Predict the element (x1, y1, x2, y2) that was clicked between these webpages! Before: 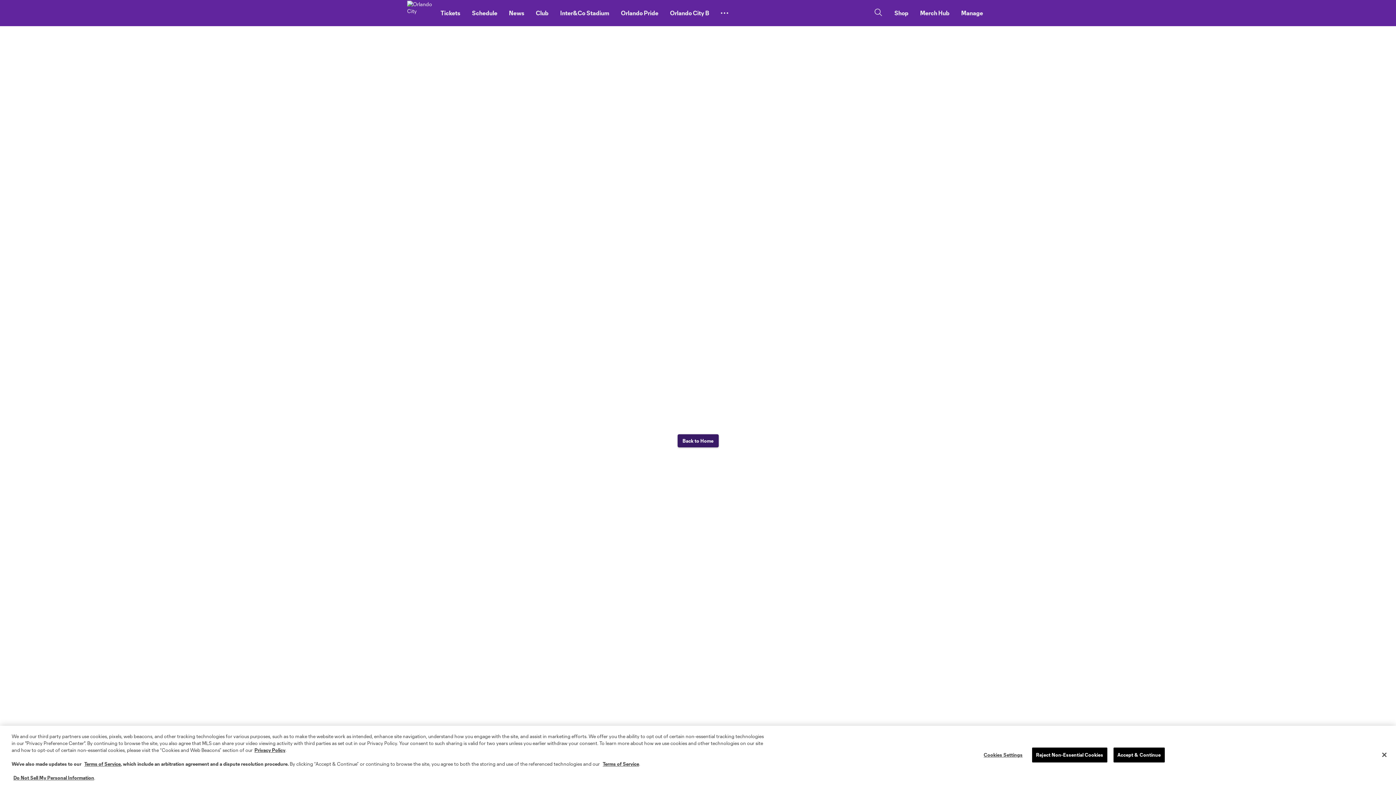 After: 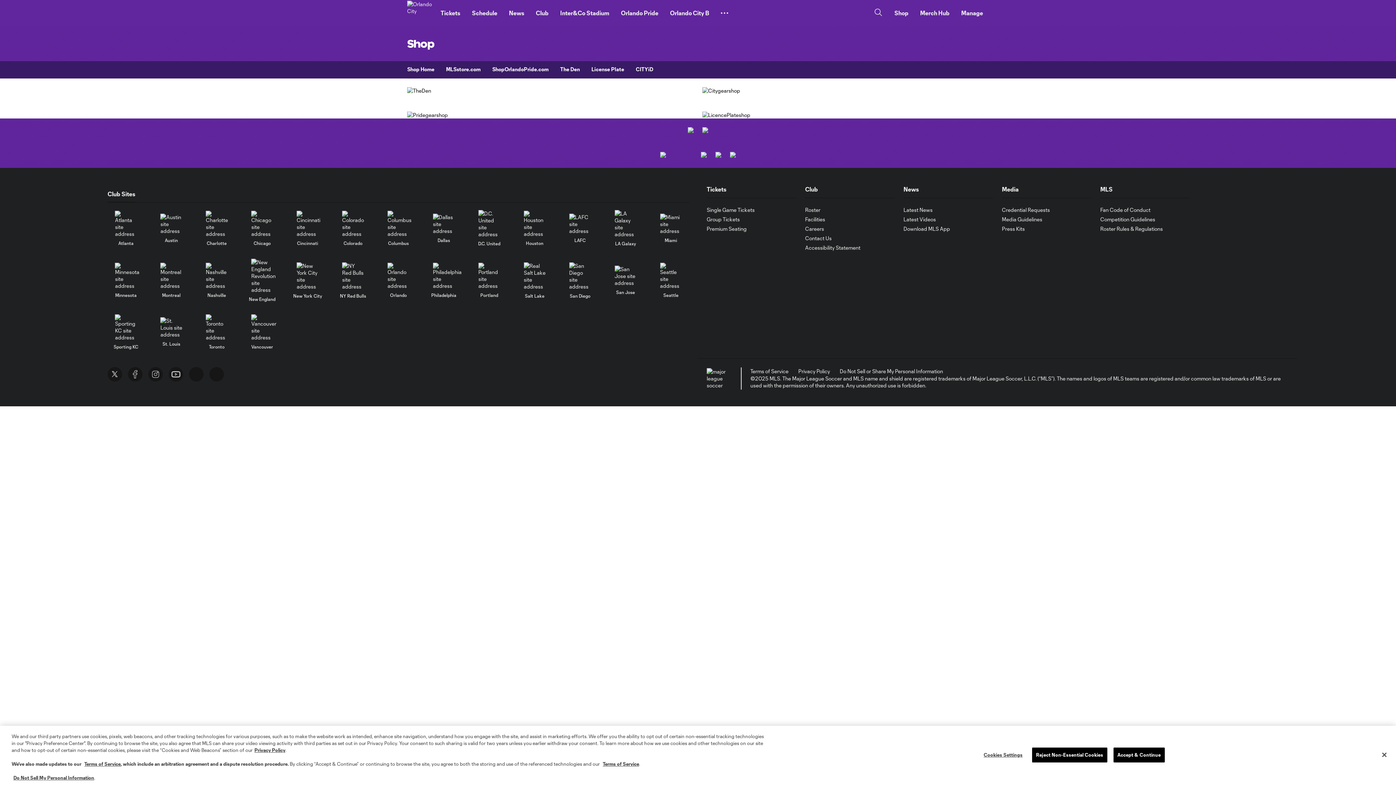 Action: bbox: (914, 2, 955, 23) label: Merch Hub